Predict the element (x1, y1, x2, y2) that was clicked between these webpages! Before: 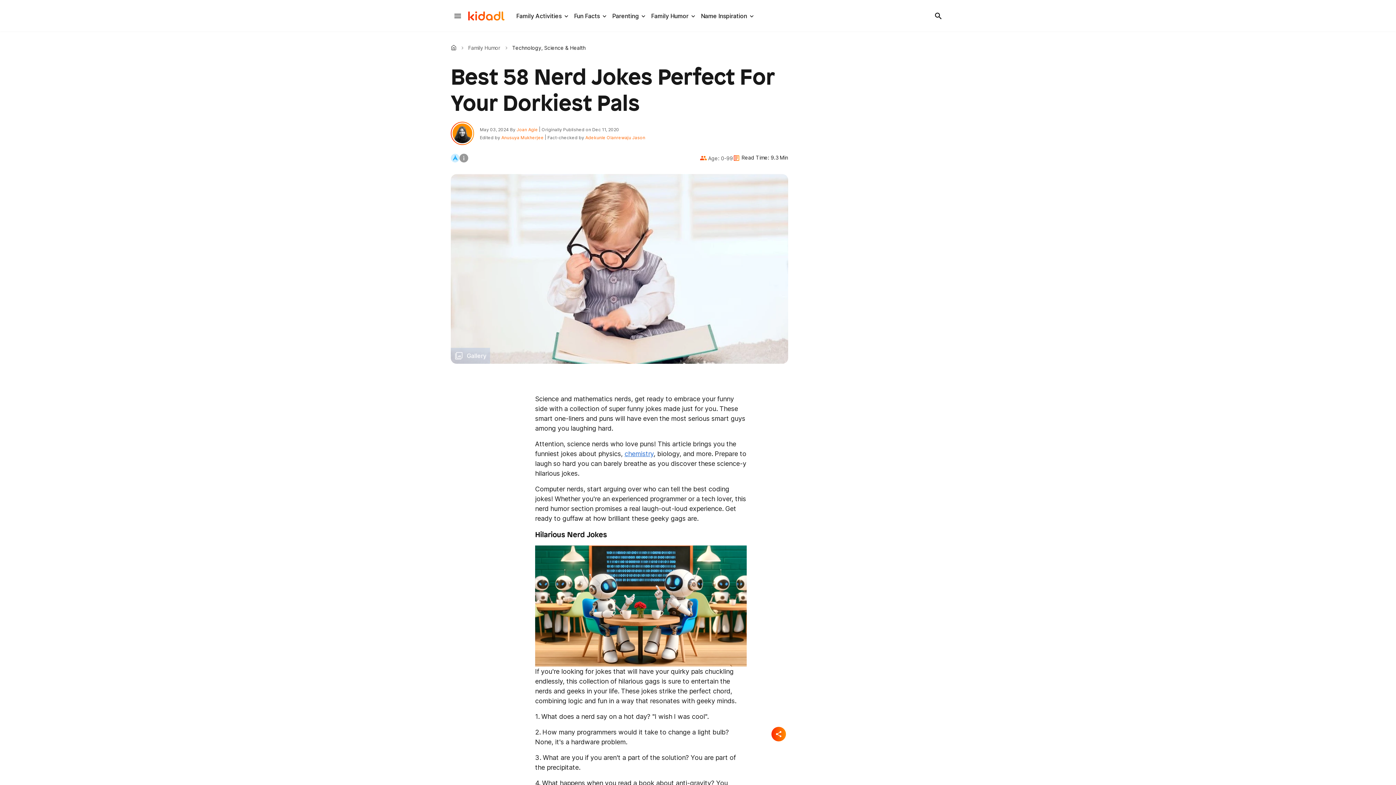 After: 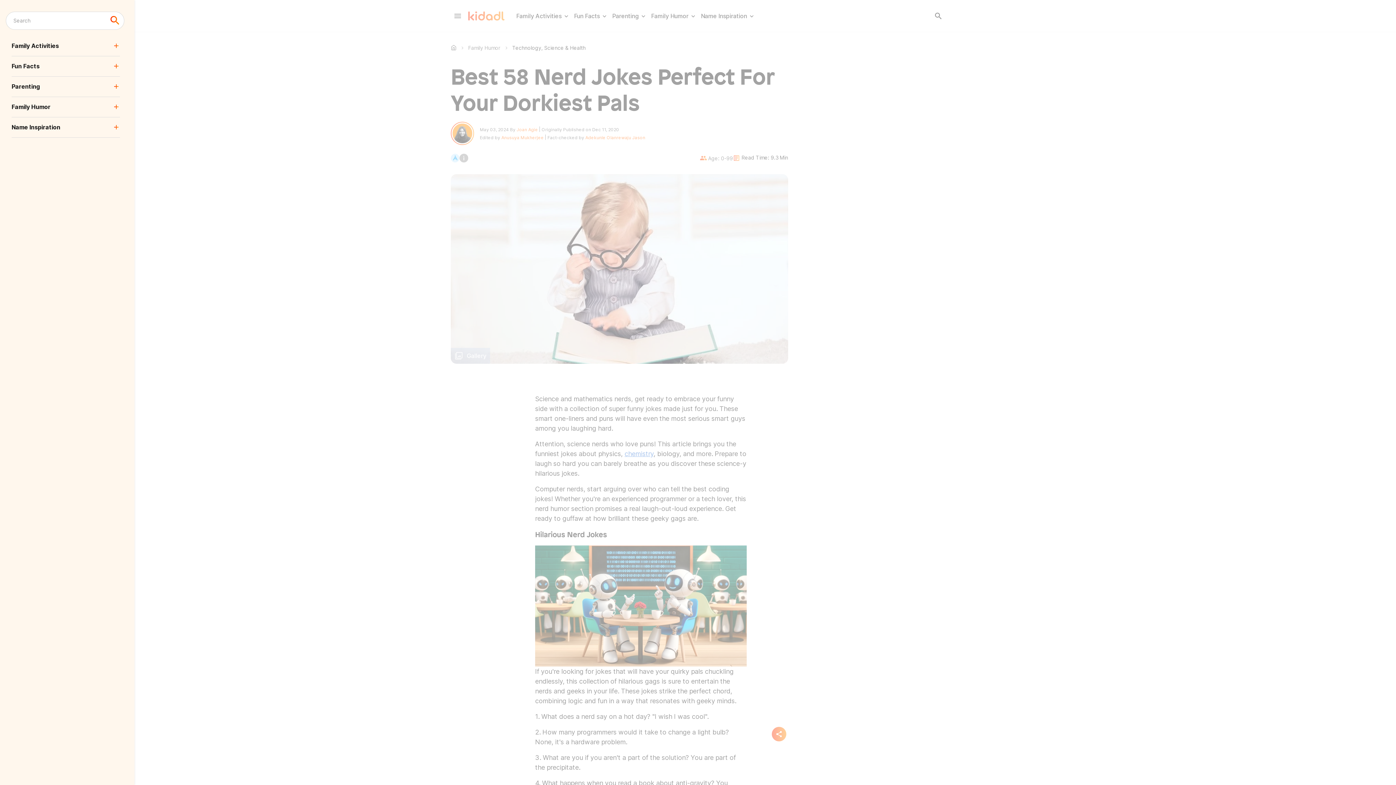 Action: bbox: (931, 8, 945, 22)